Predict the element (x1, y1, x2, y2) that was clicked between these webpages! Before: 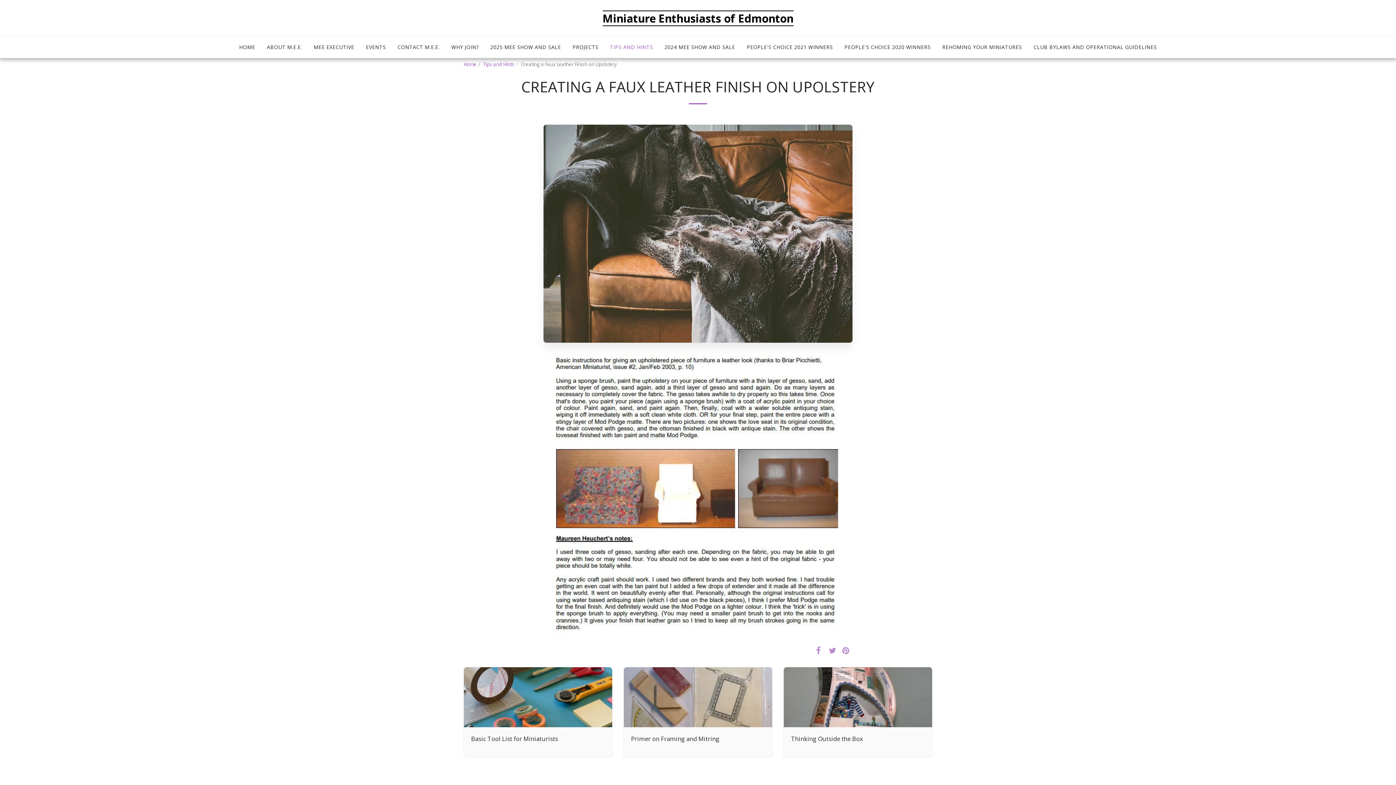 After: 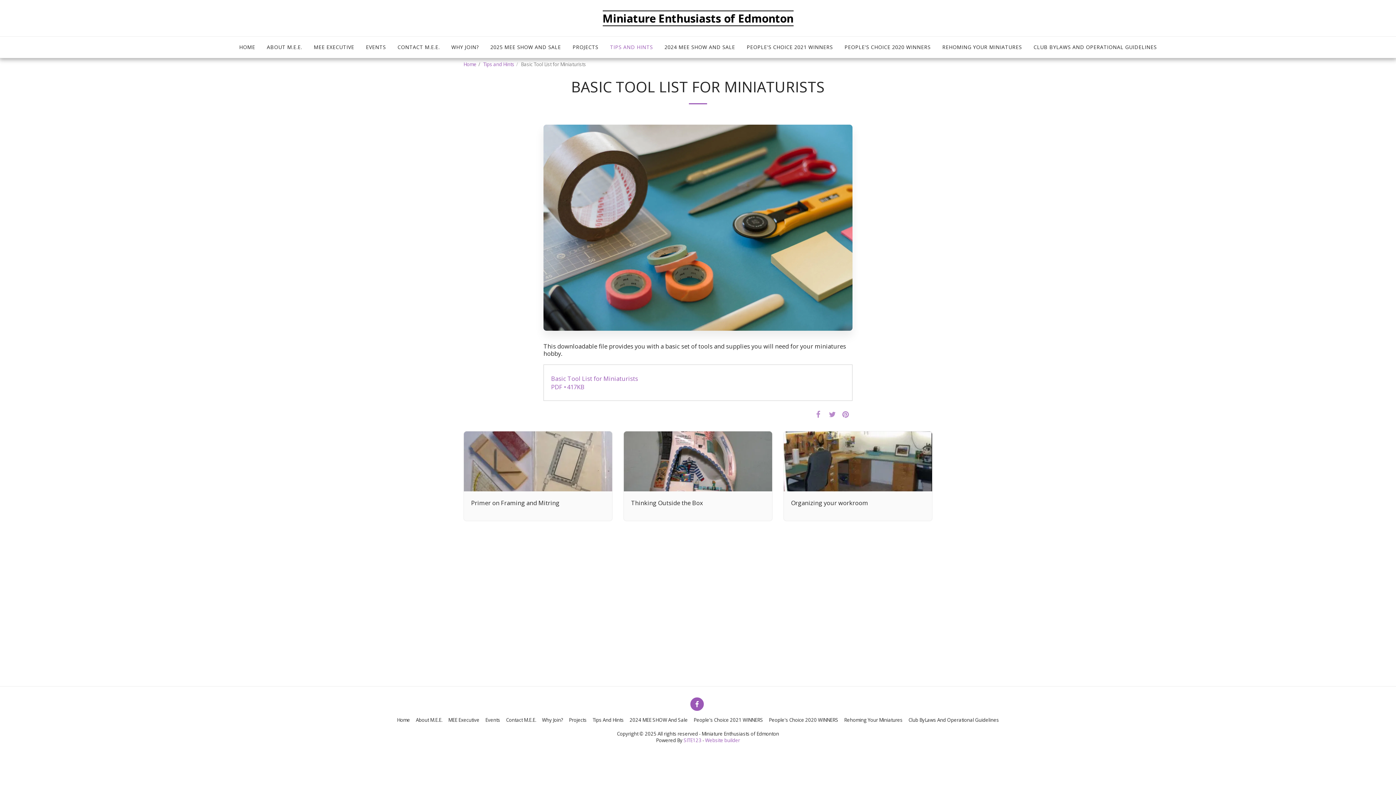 Action: bbox: (464, 667, 612, 727)